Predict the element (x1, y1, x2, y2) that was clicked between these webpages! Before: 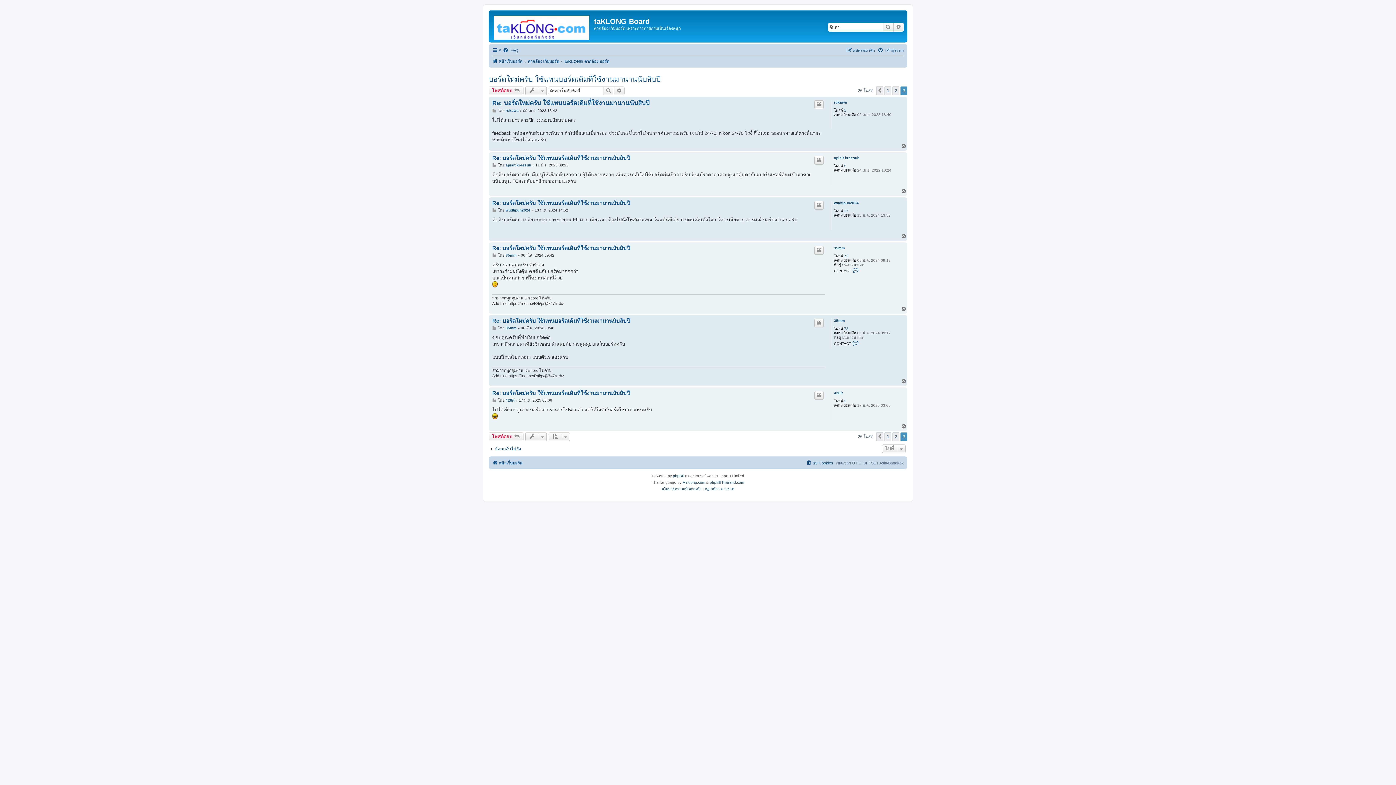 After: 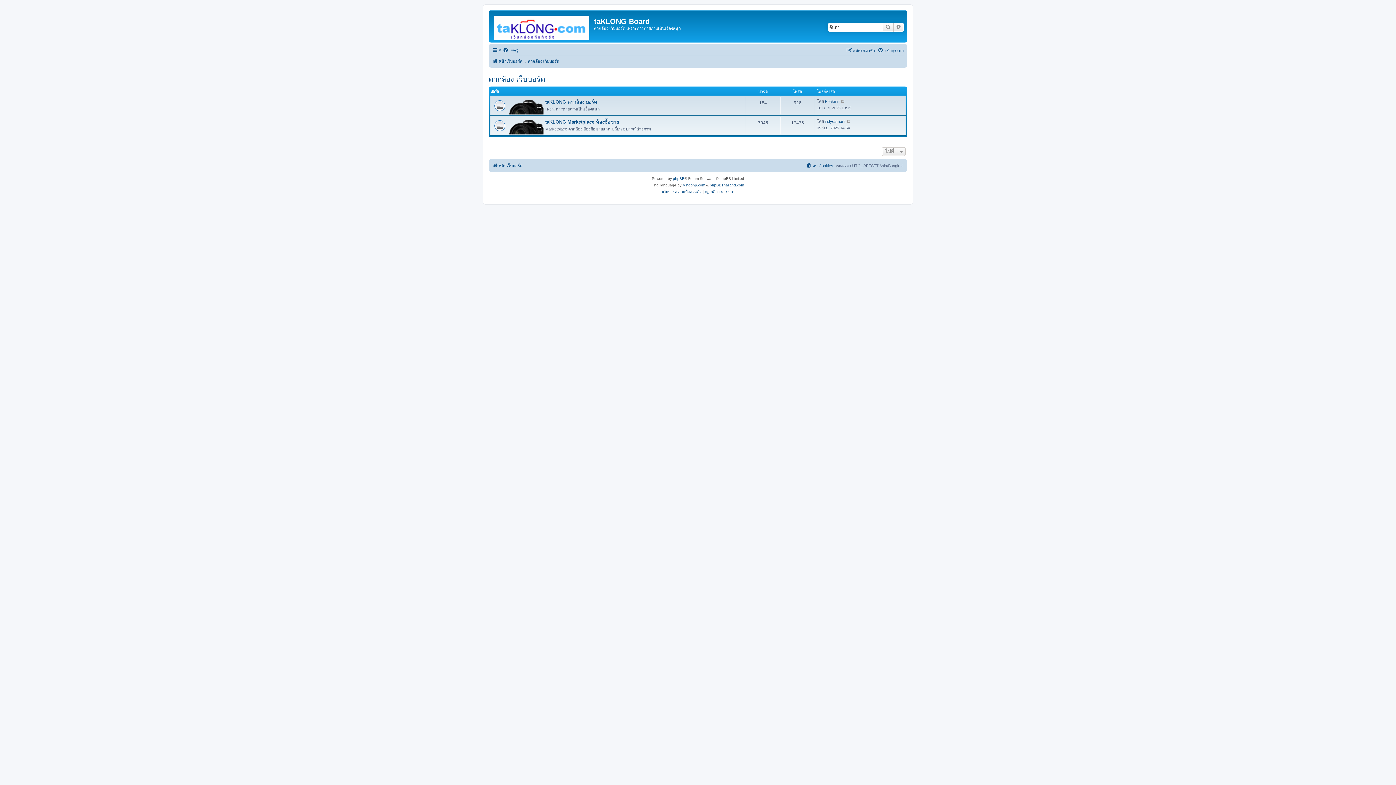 Action: label: ตากล้อง เว็บบอร์ด bbox: (528, 57, 559, 65)